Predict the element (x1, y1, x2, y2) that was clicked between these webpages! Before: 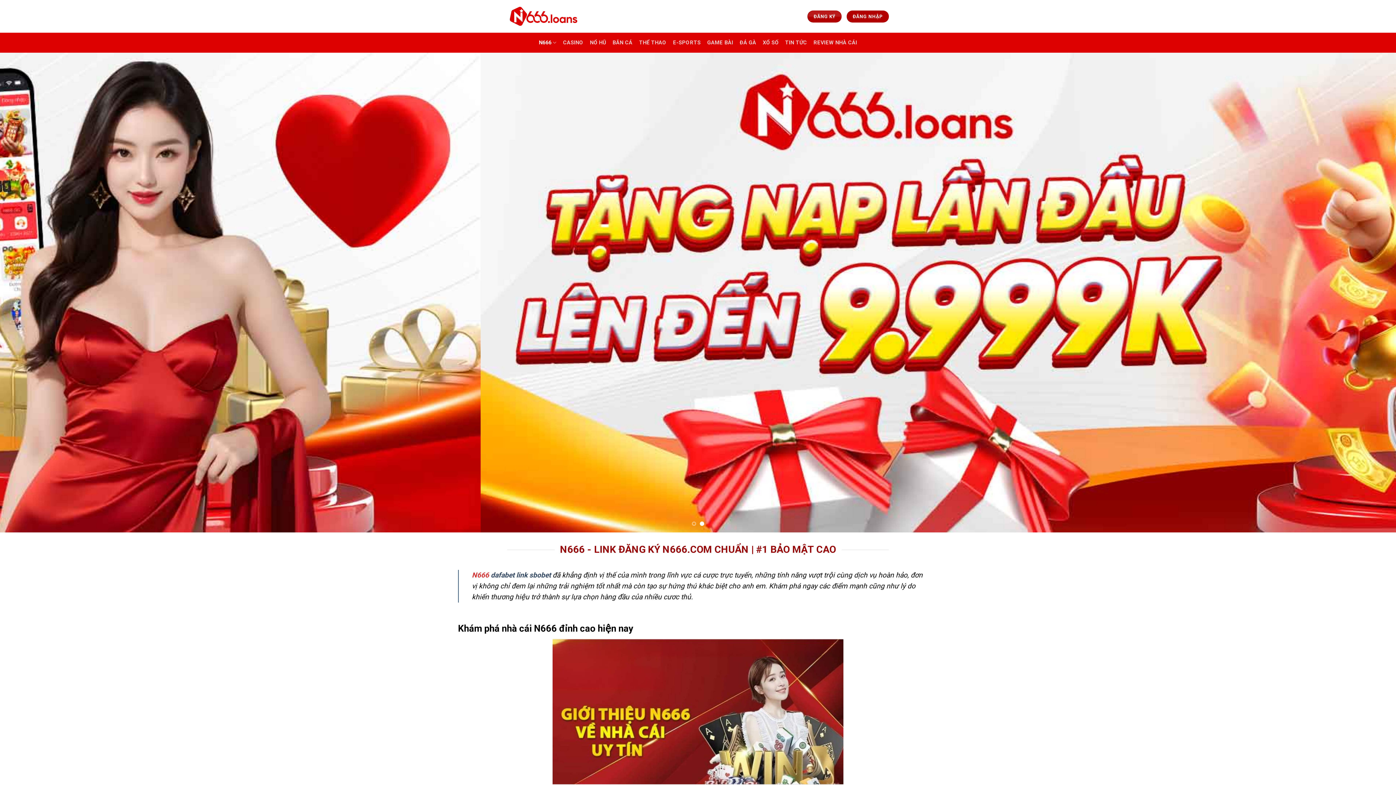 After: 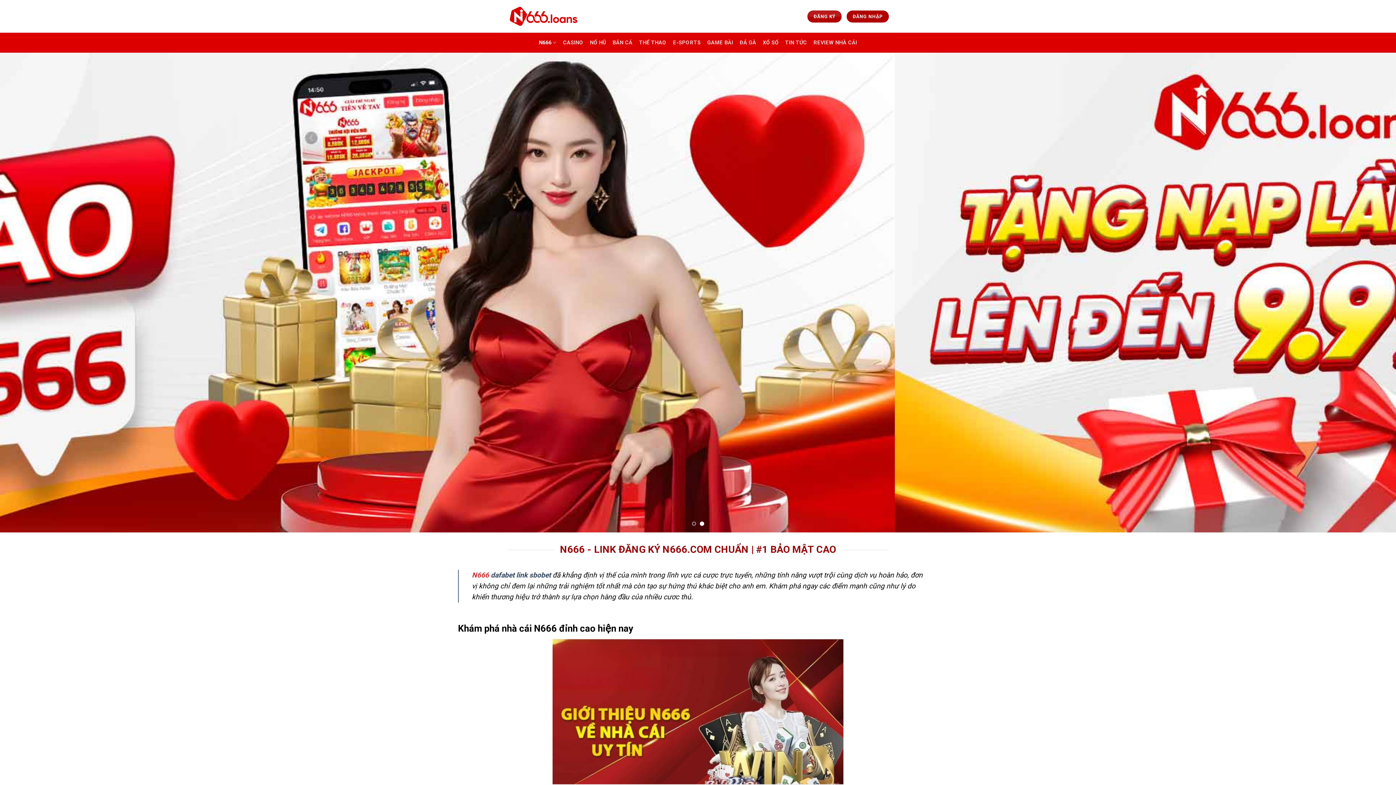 Action: label: N666 bbox: (539, 35, 556, 49)